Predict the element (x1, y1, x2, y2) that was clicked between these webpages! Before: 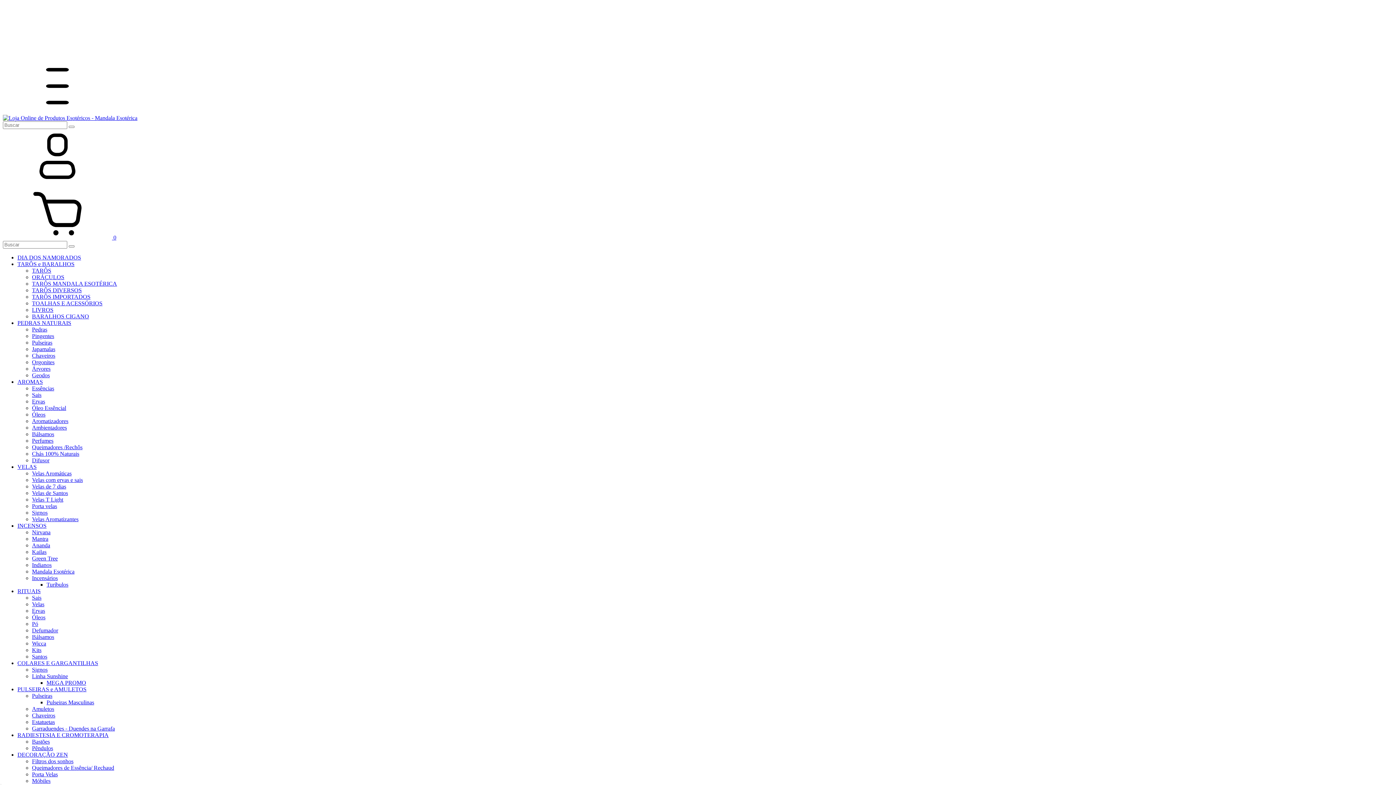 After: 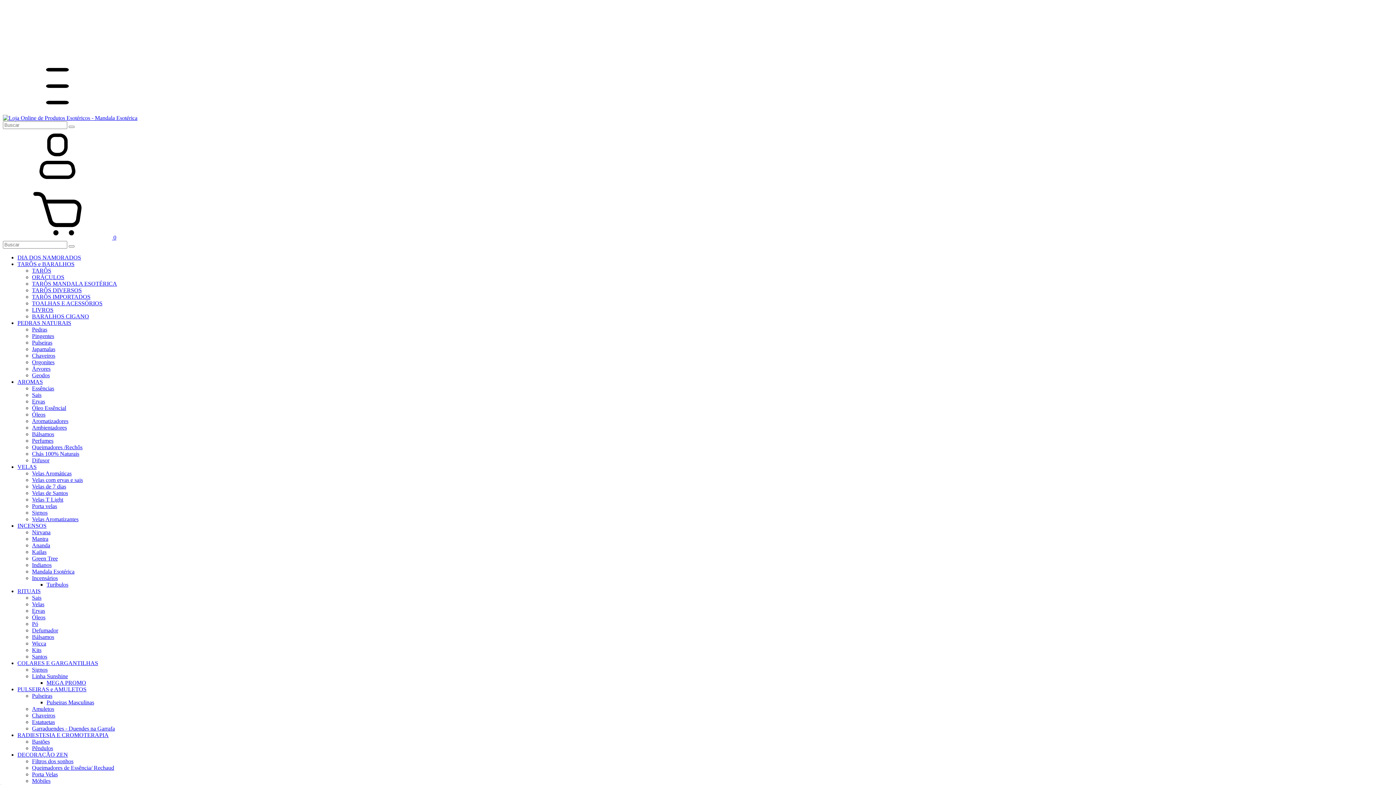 Action: bbox: (32, 719, 54, 725) label: Estatuetas